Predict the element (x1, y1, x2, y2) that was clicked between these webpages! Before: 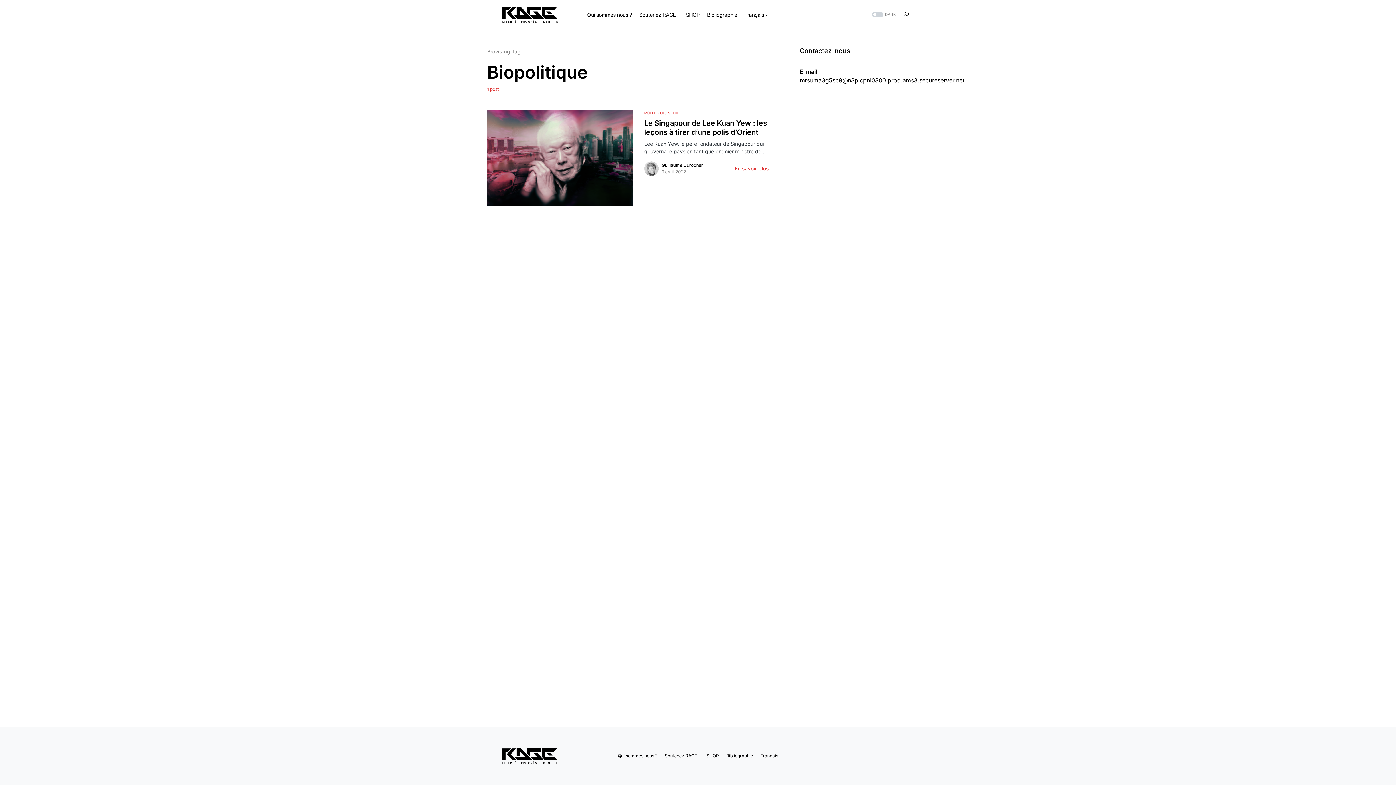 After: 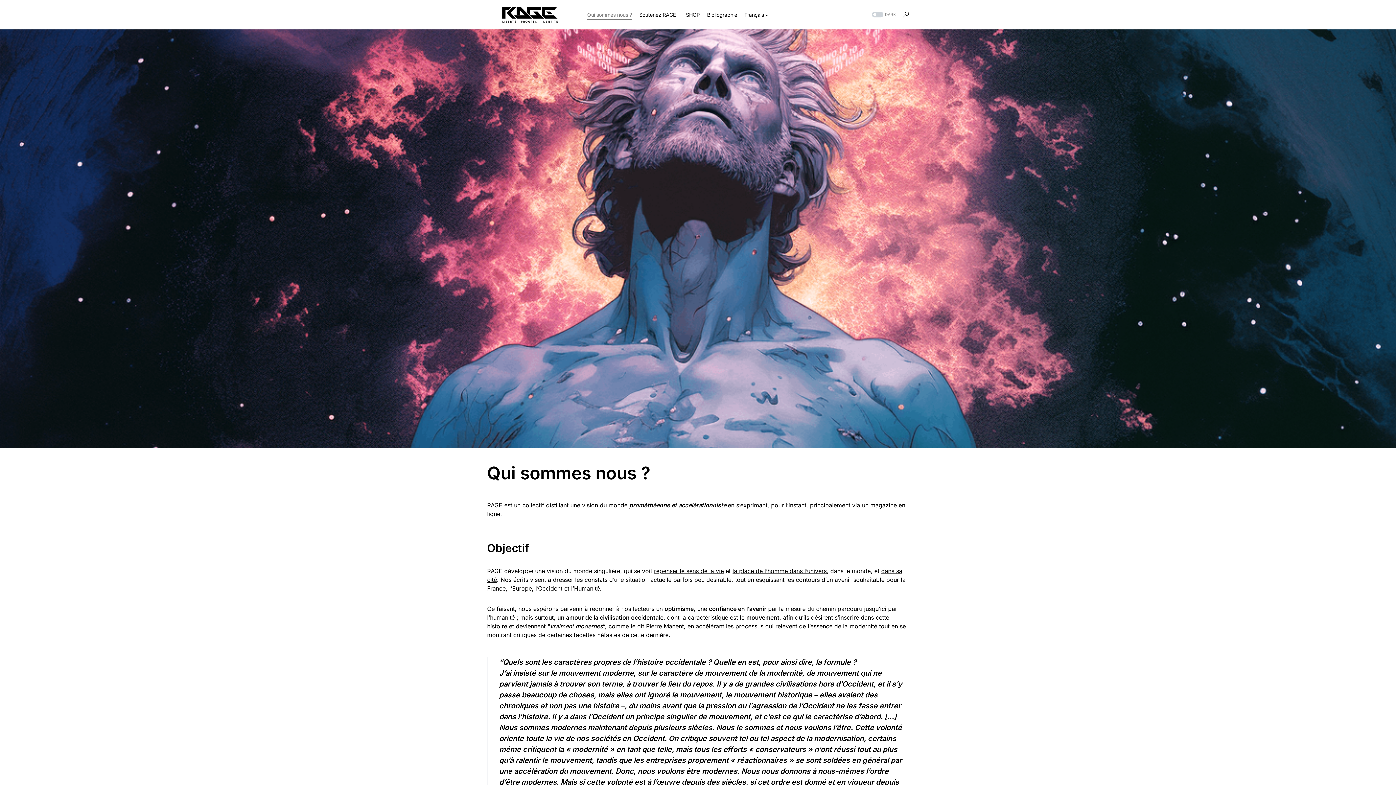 Action: label: Qui sommes nous ? bbox: (618, 753, 657, 759)